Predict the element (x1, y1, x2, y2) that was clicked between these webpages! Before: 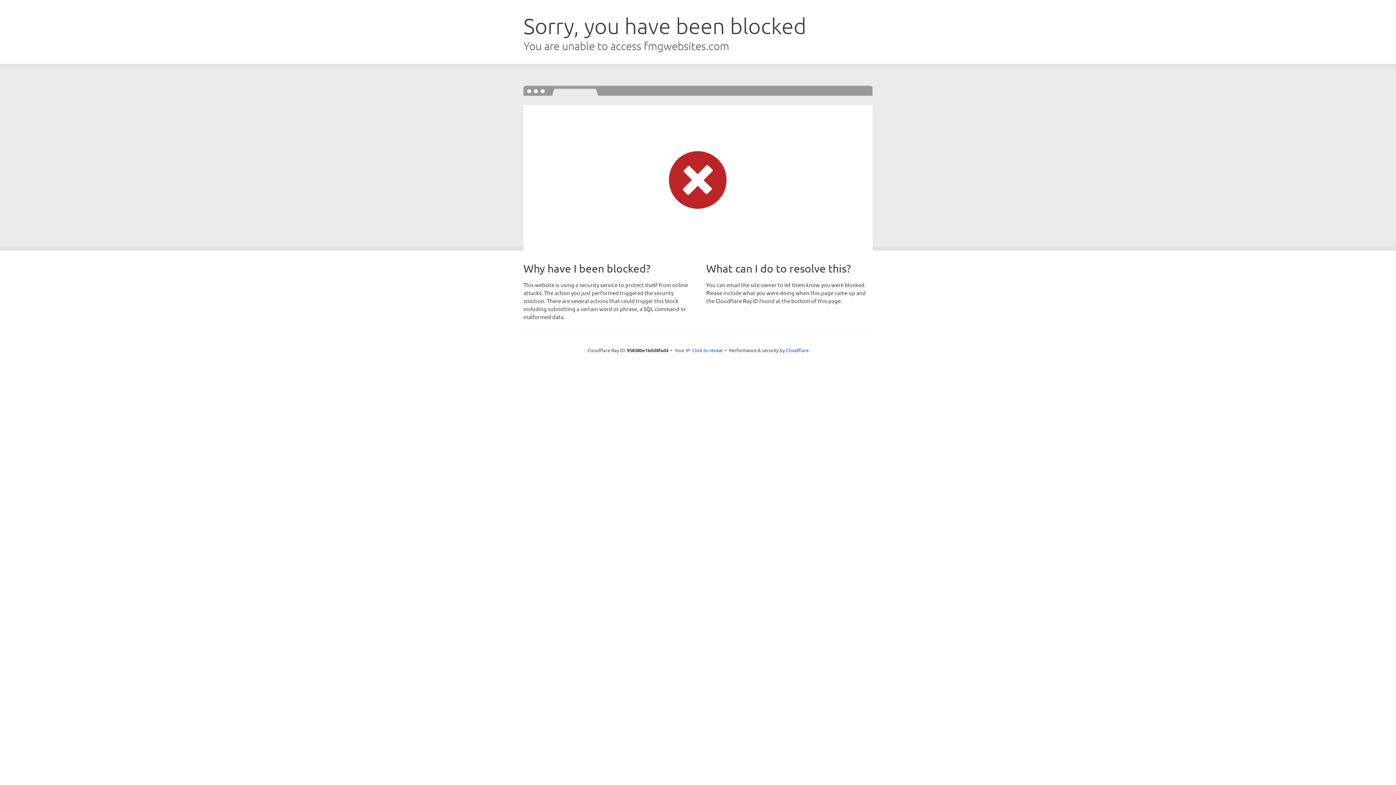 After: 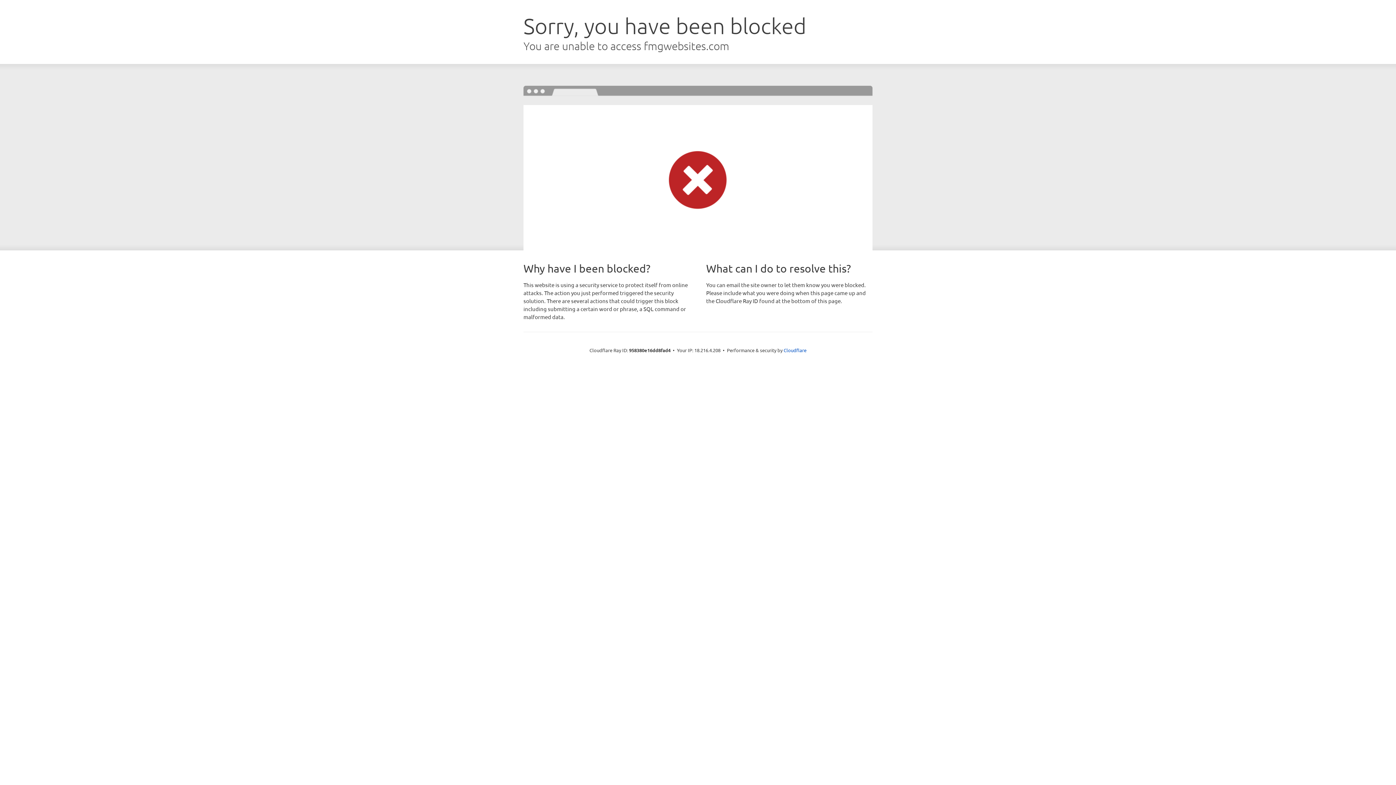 Action: bbox: (692, 346, 722, 353) label: Click to reveal